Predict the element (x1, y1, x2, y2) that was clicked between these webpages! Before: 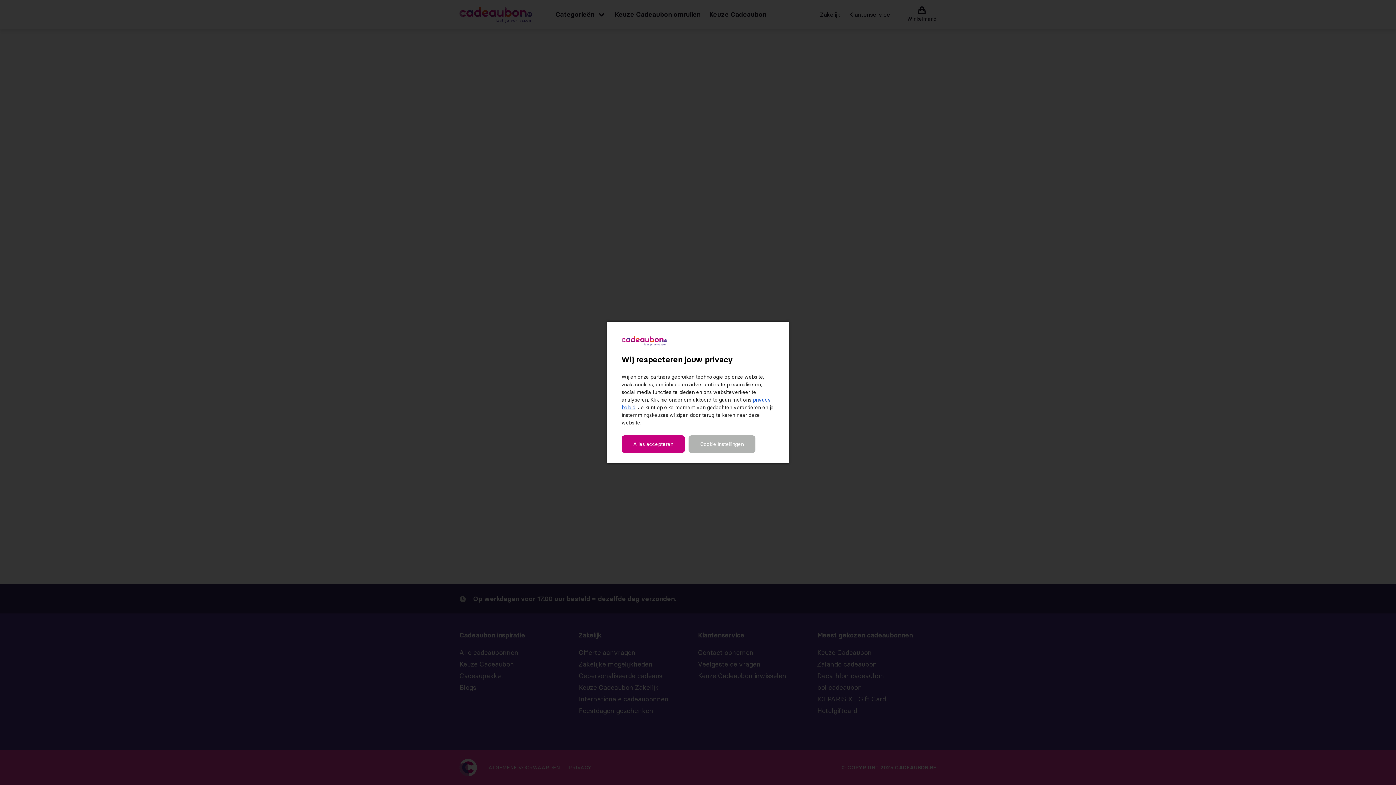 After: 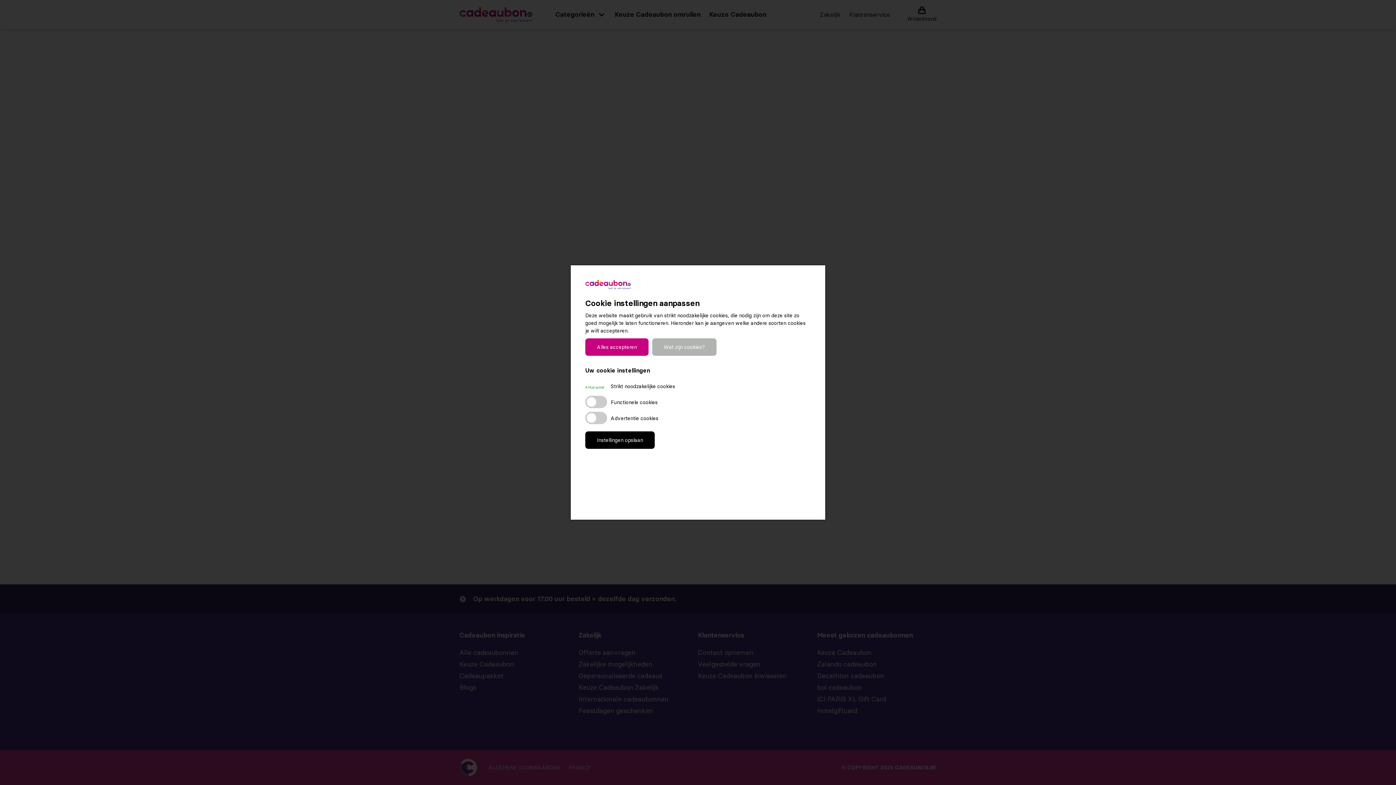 Action: label: Cookie instellingen bbox: (688, 435, 755, 453)